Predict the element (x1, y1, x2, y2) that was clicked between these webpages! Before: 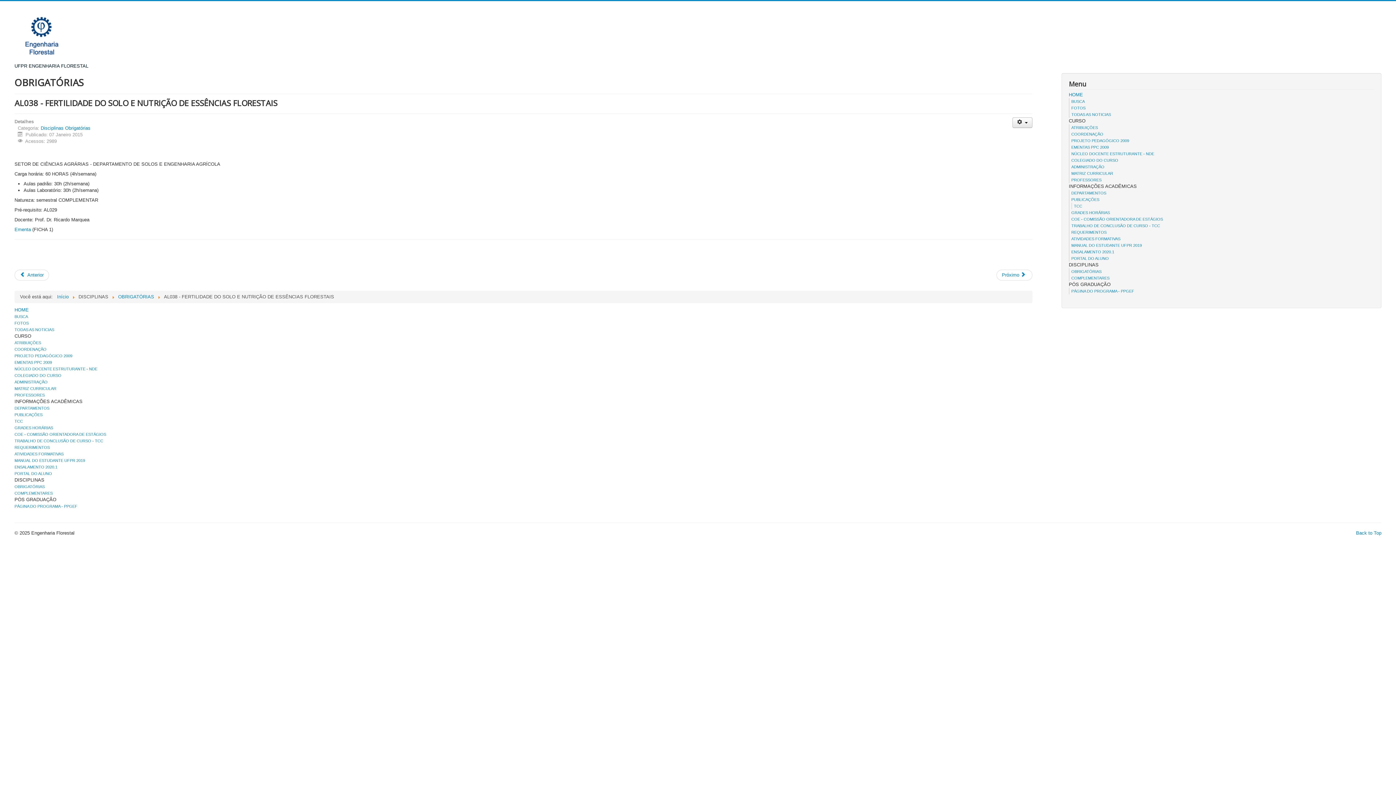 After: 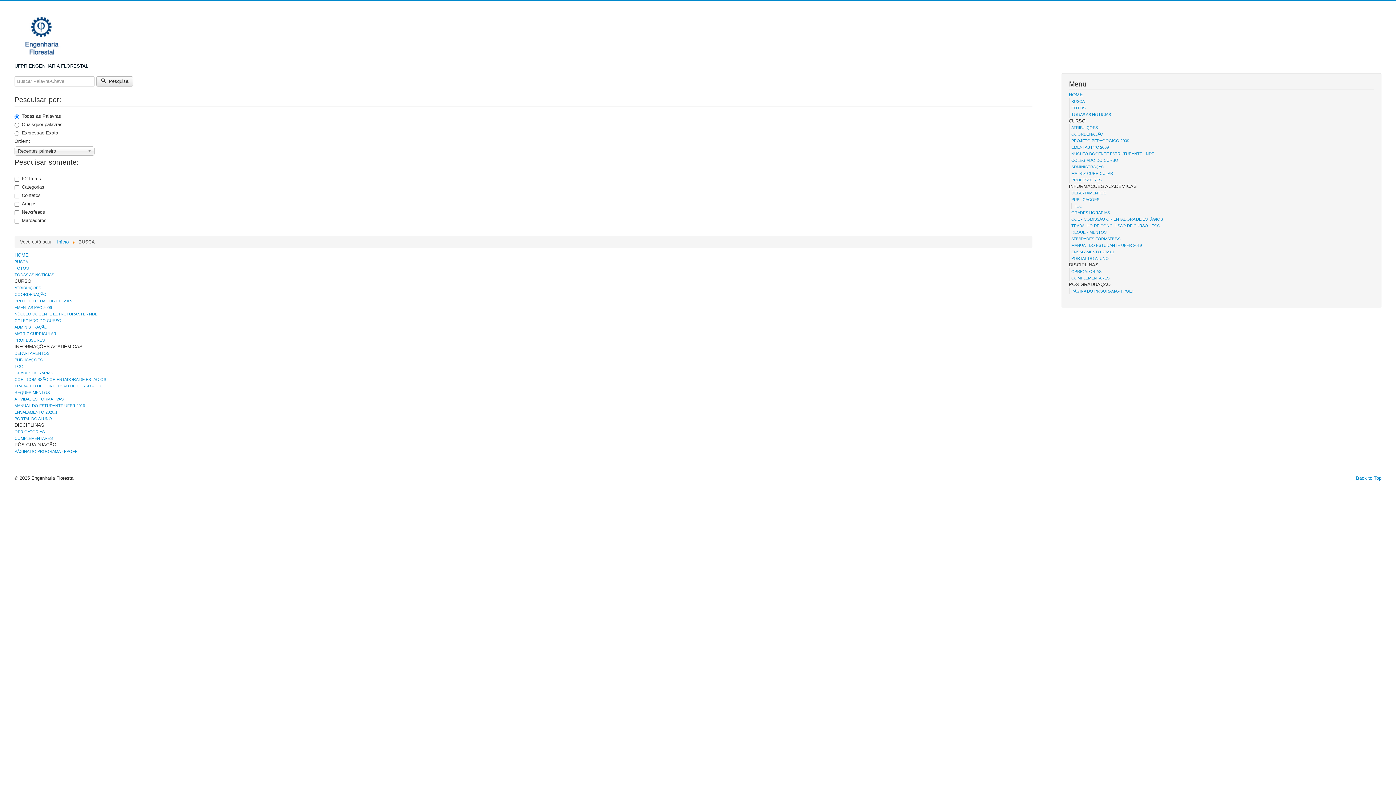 Action: bbox: (1071, 99, 1085, 103) label: BUSCA